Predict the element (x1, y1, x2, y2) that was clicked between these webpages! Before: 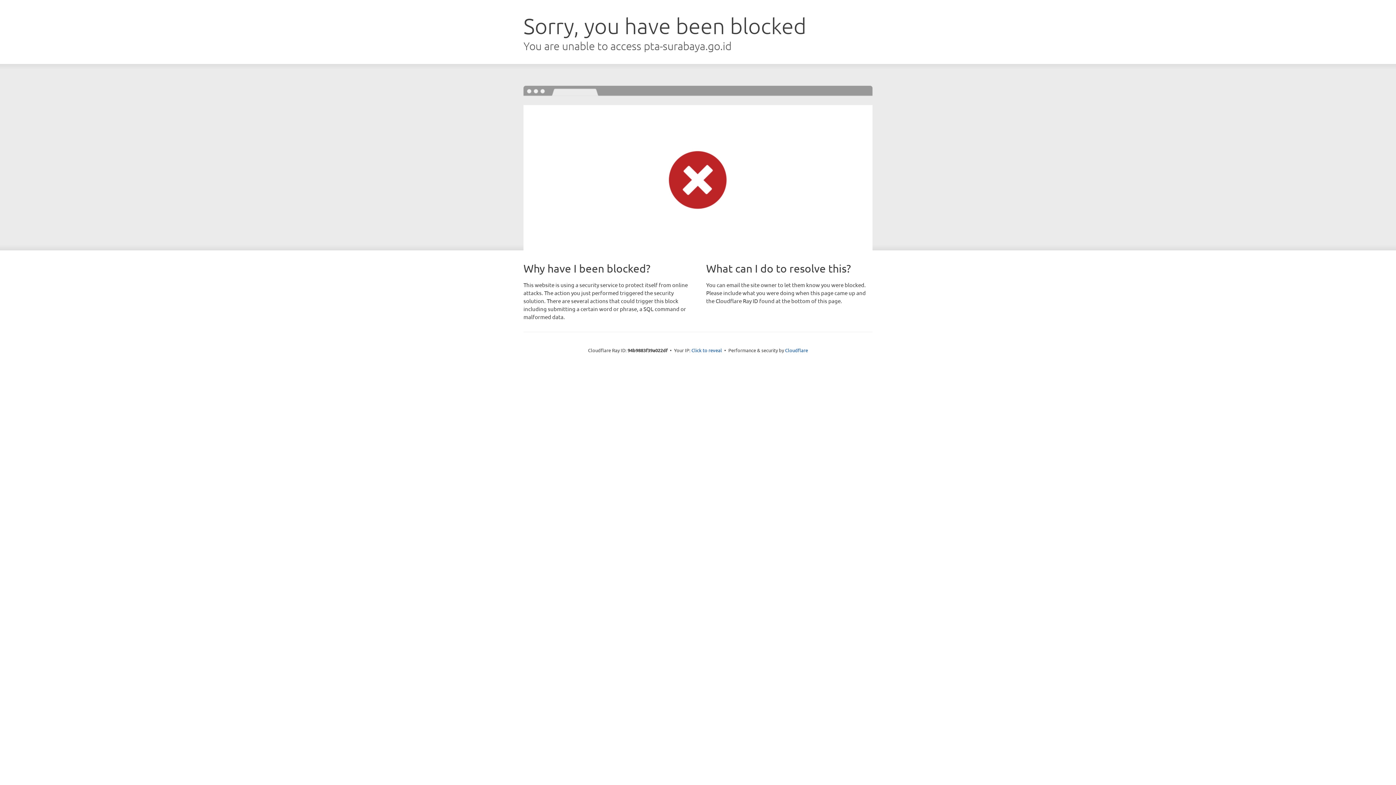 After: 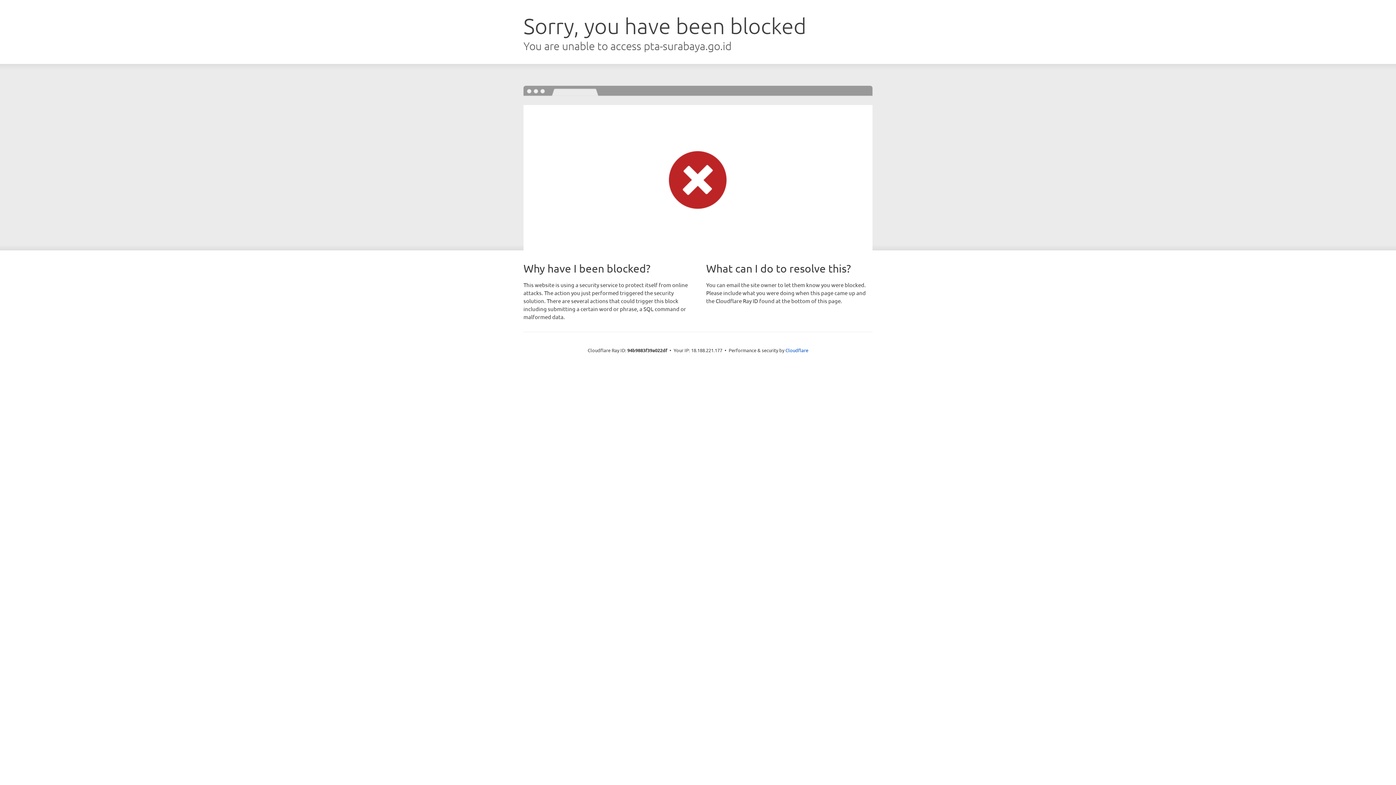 Action: bbox: (691, 346, 722, 353) label: Click to reveal